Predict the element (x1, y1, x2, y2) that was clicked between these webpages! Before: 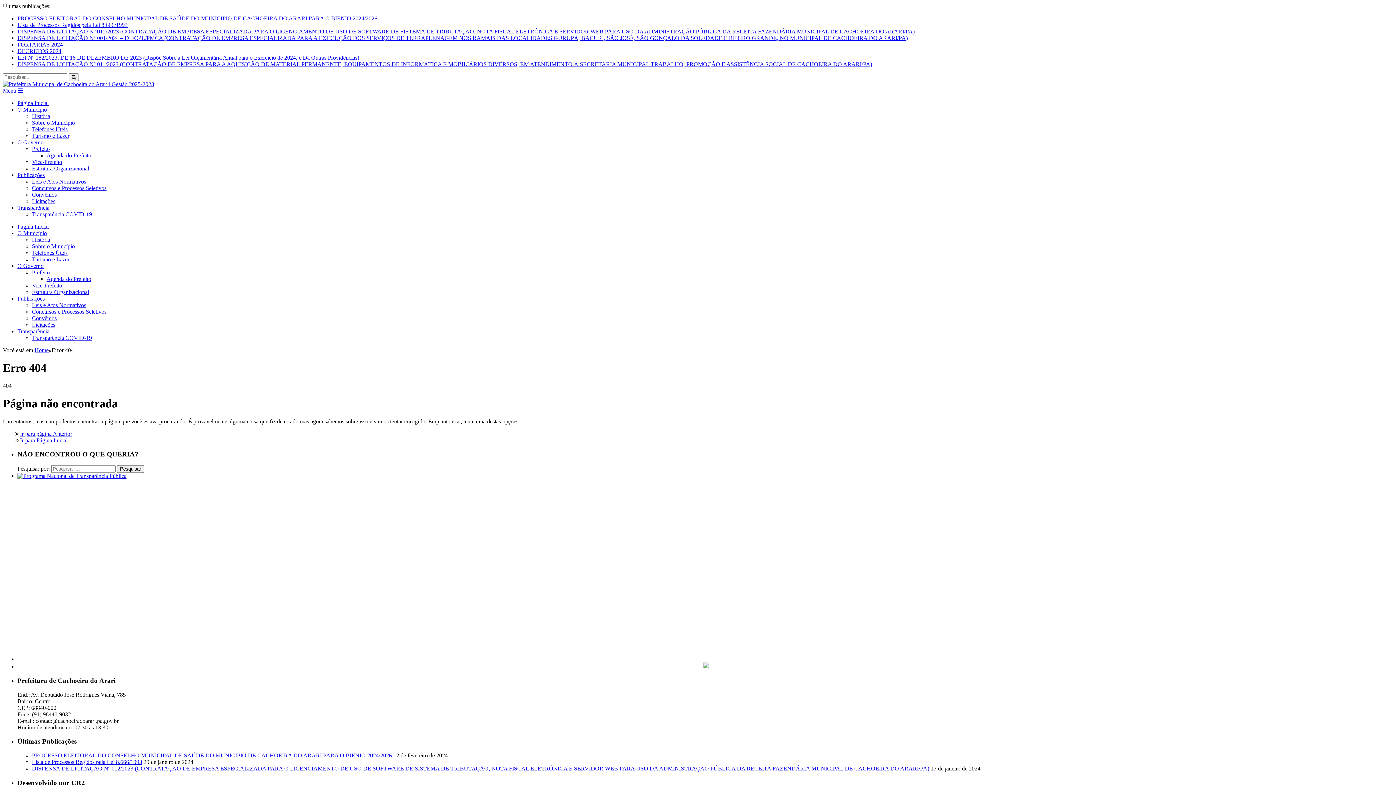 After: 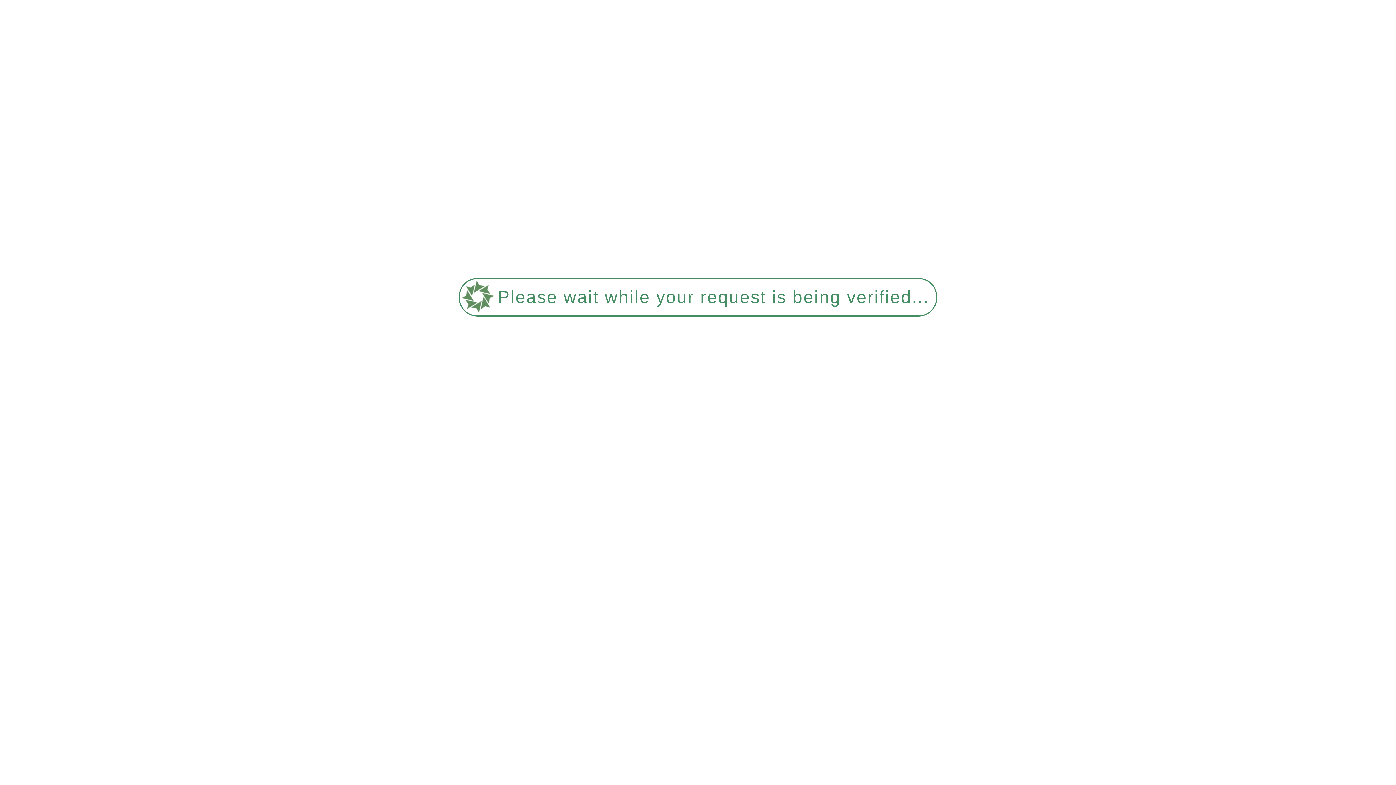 Action: label: LEI Nº 182/2023, DE 18 DE DEZEMBRO DE 2023 (Dispõe Sobre a Lei Orçamentária Anual para o Exercício de 2024, e Dá Outras Providências) bbox: (17, 54, 359, 60)